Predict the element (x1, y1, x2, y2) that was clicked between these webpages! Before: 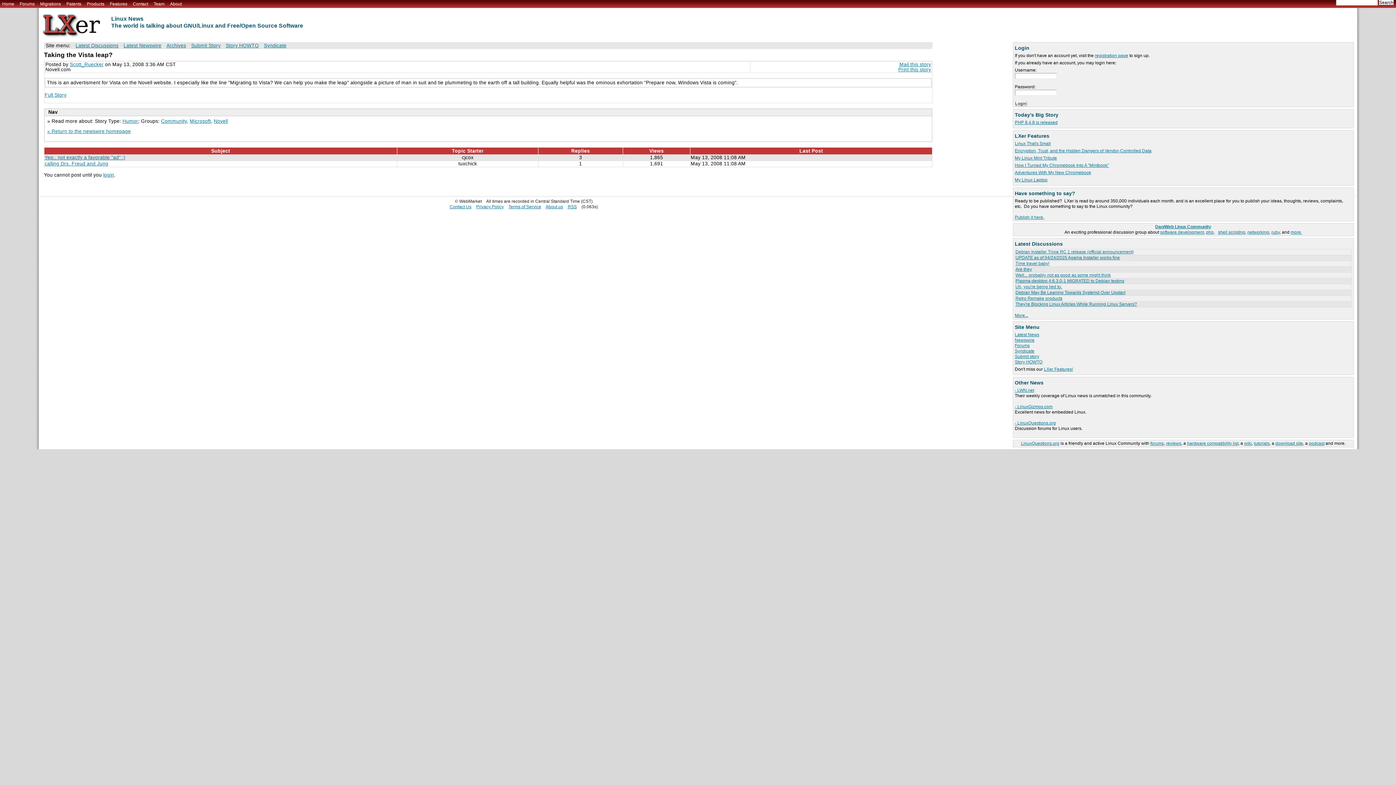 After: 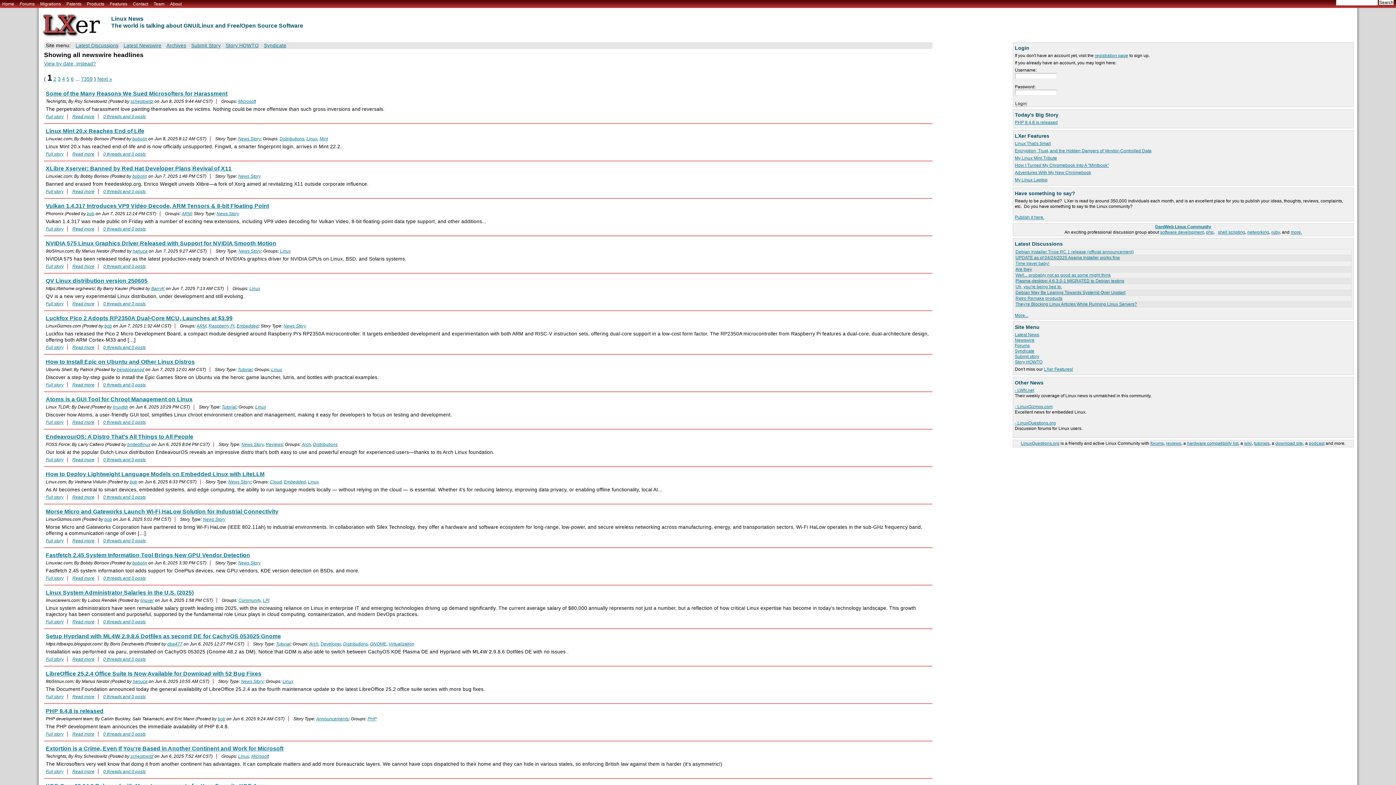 Action: label: Newswire bbox: (1015, 337, 1034, 343)